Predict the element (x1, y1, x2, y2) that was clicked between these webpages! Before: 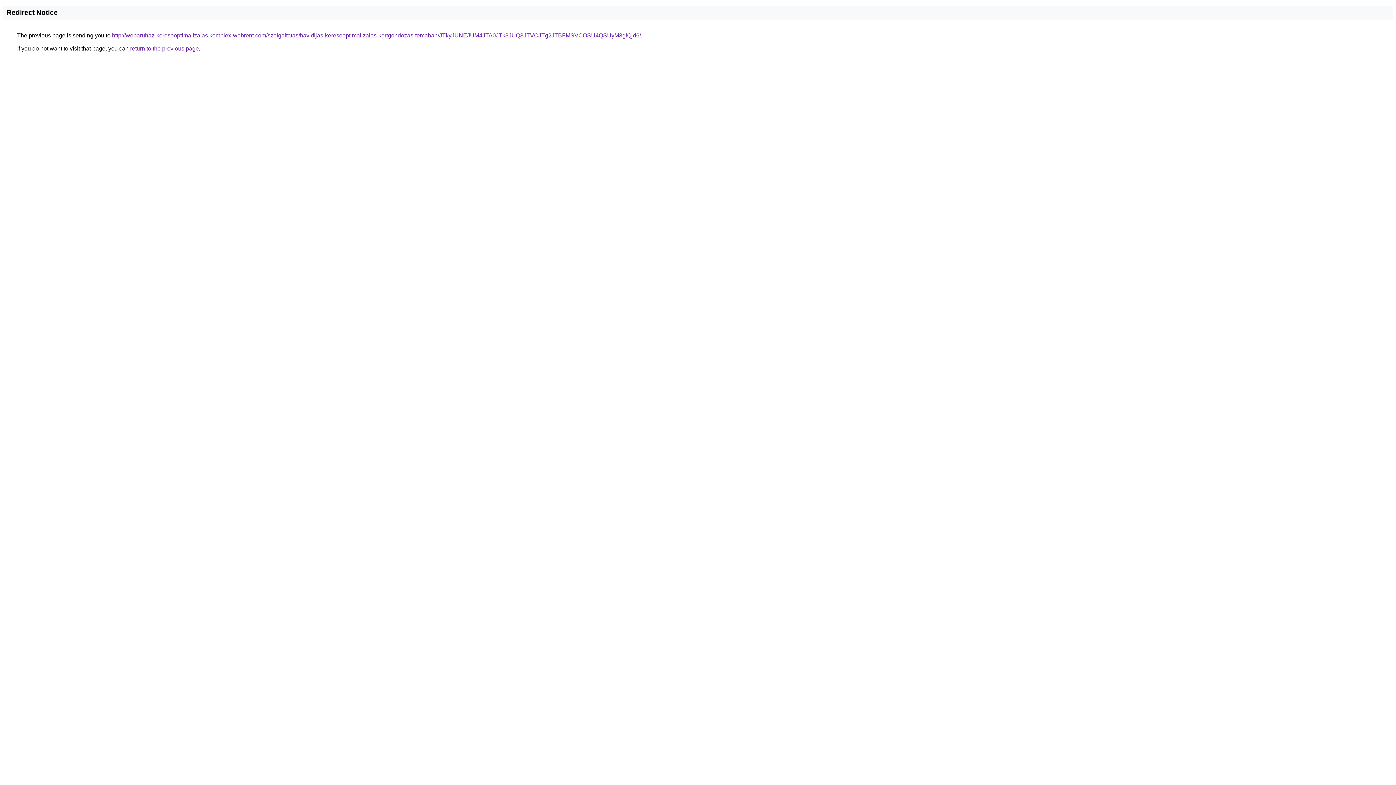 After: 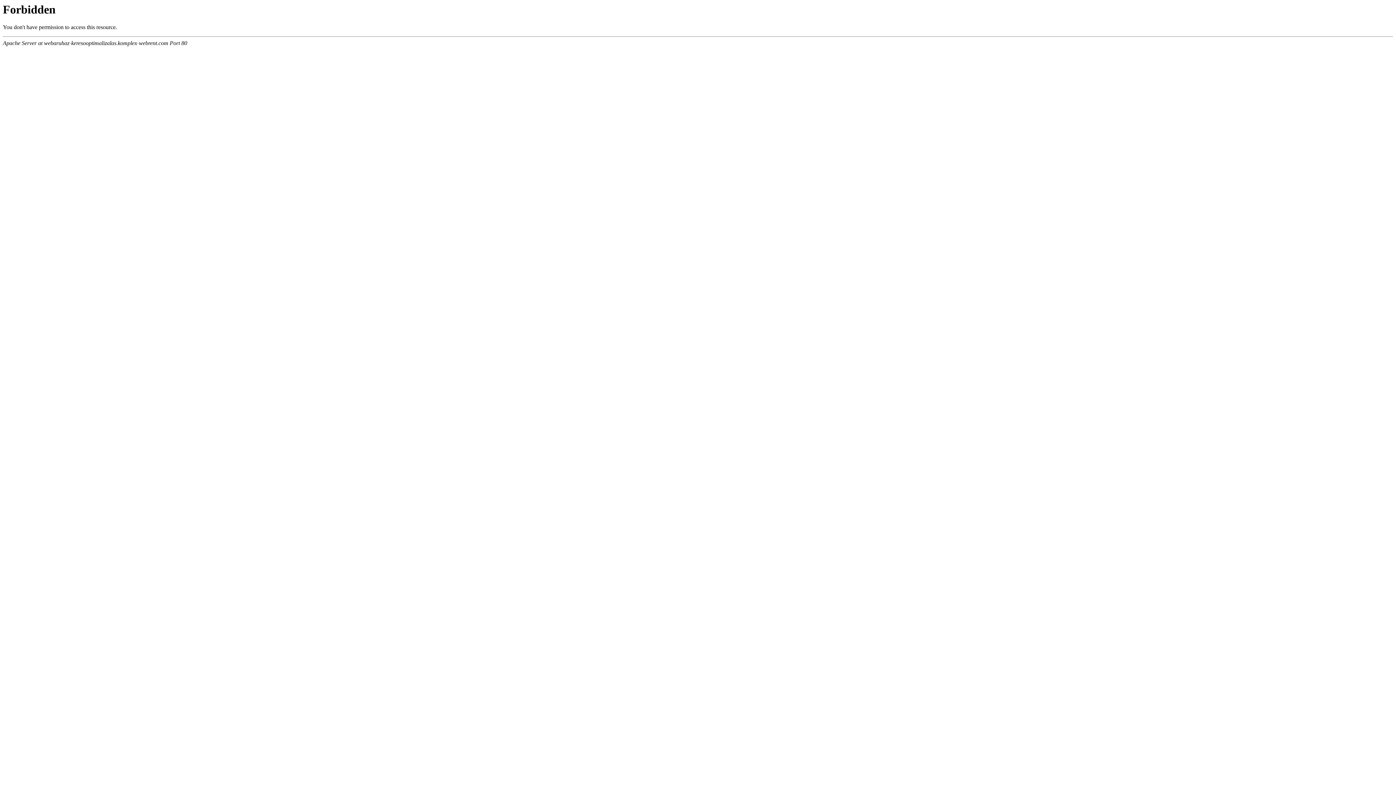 Action: label: http://webaruhaz-keresooptimalizalas.komplex-webrent.com/szolgaltatas/havidijas-keresooptimalizalas-kertgondozas-temaban/JTkyJUNEJUM4JTA0JTk3JUQ3JTVCJTg2JTBFMSVCOSU4QSUyM3glQjd6/ bbox: (112, 32, 641, 38)